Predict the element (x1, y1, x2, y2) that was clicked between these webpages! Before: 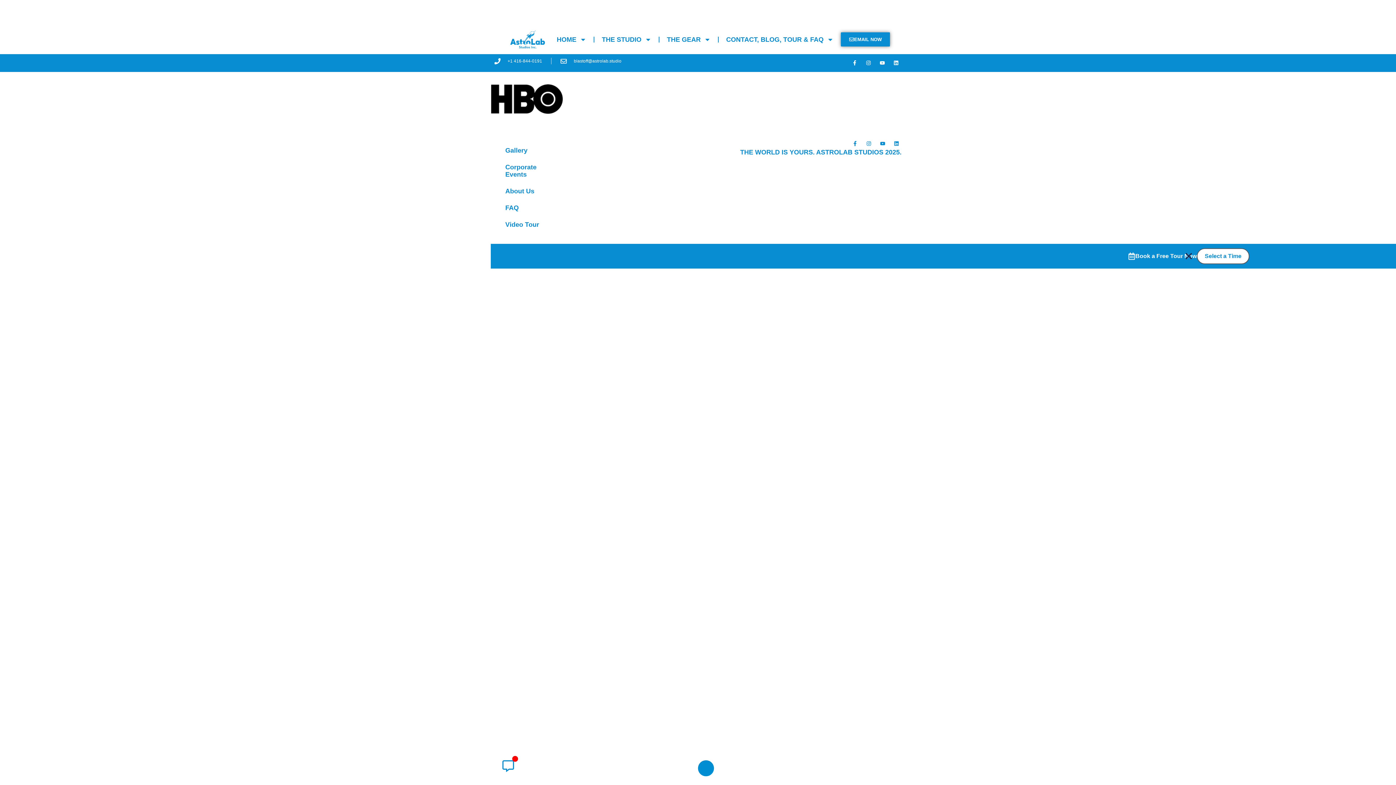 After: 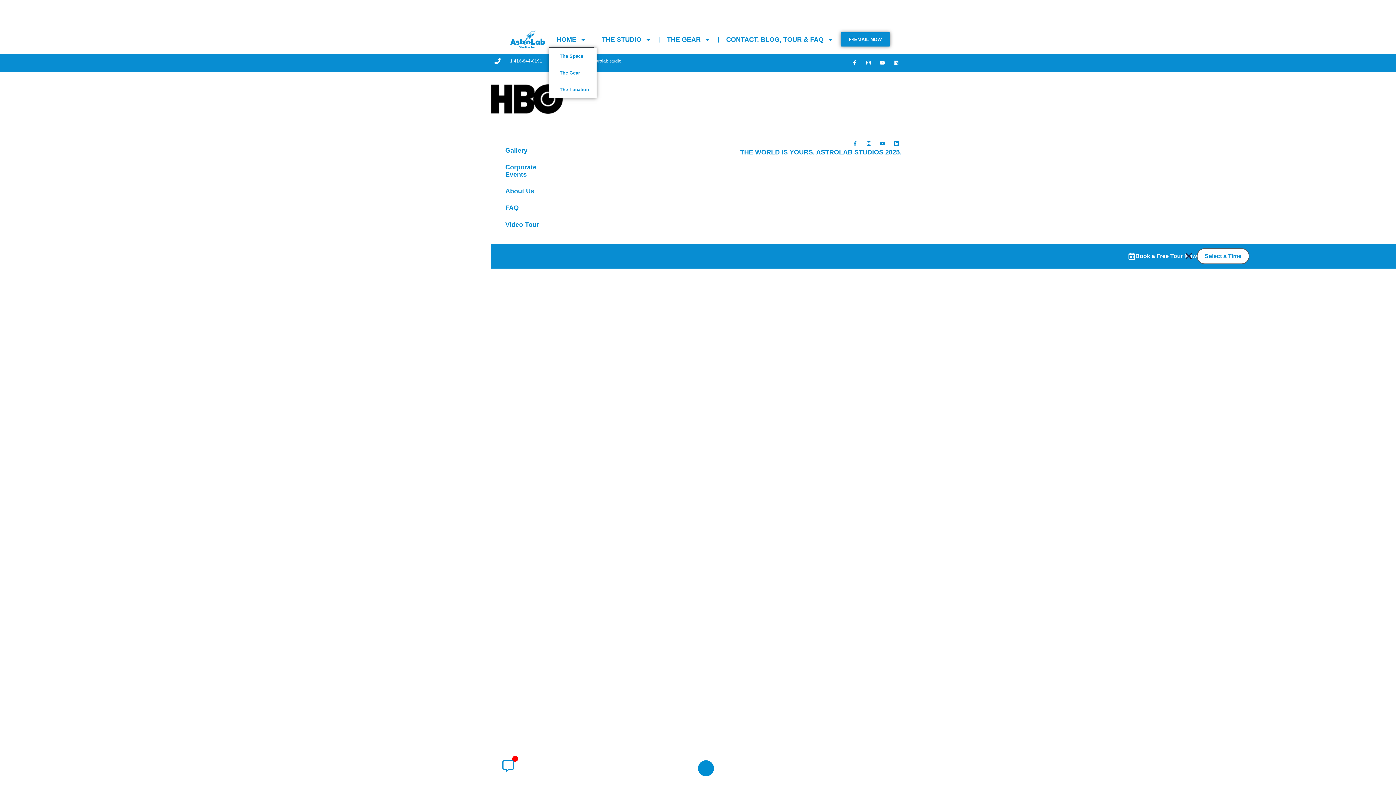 Action: bbox: (549, 31, 593, 47) label: HOME